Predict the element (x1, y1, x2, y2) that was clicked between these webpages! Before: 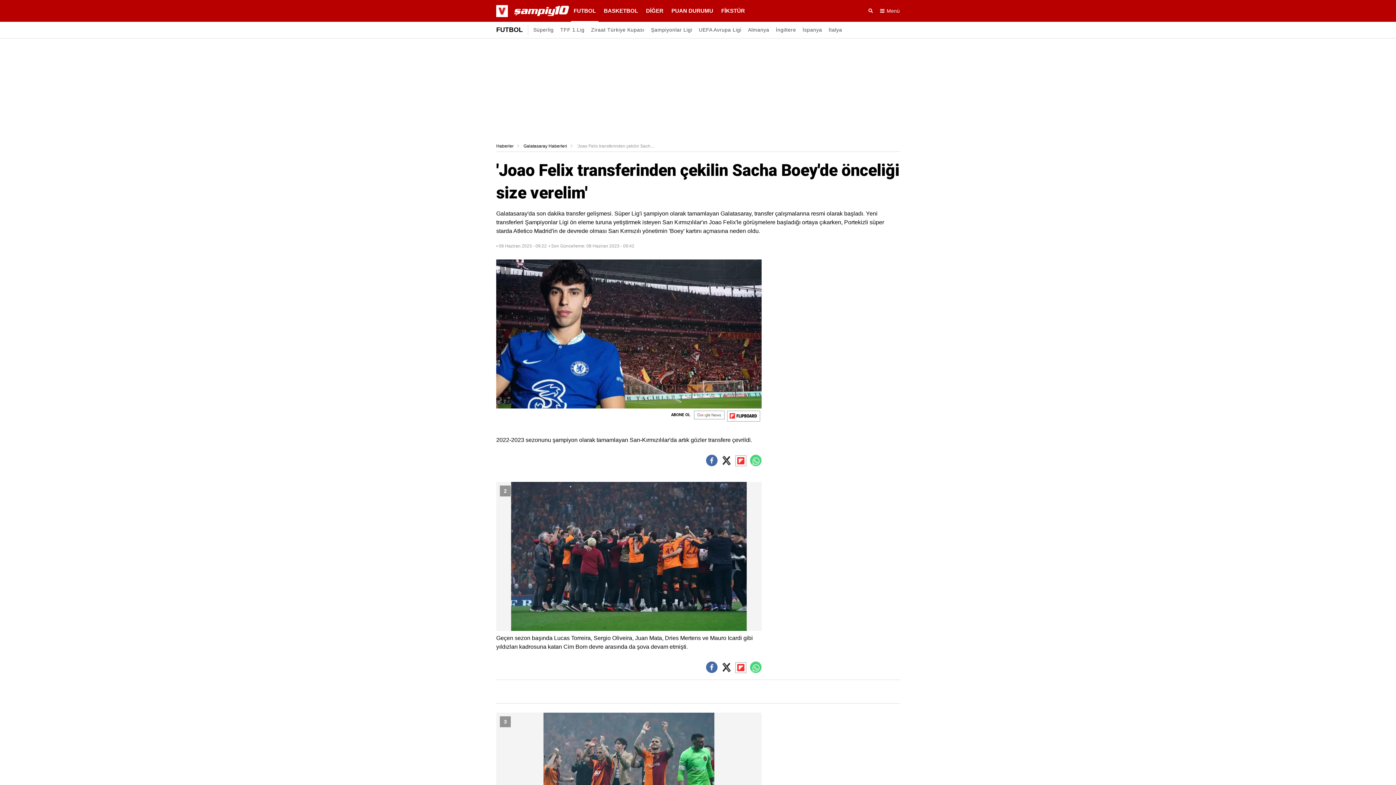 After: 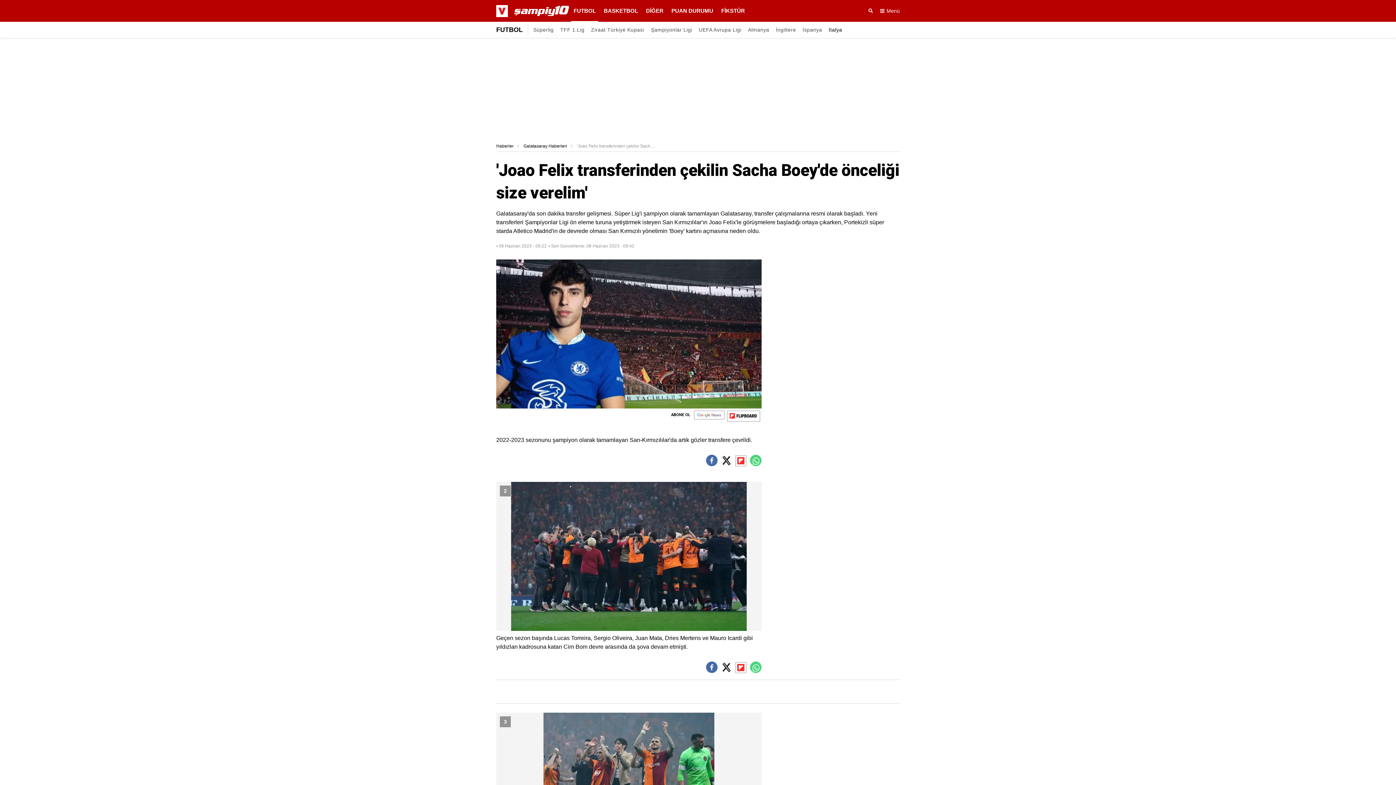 Action: label: İtalya bbox: (825, 21, 845, 38)